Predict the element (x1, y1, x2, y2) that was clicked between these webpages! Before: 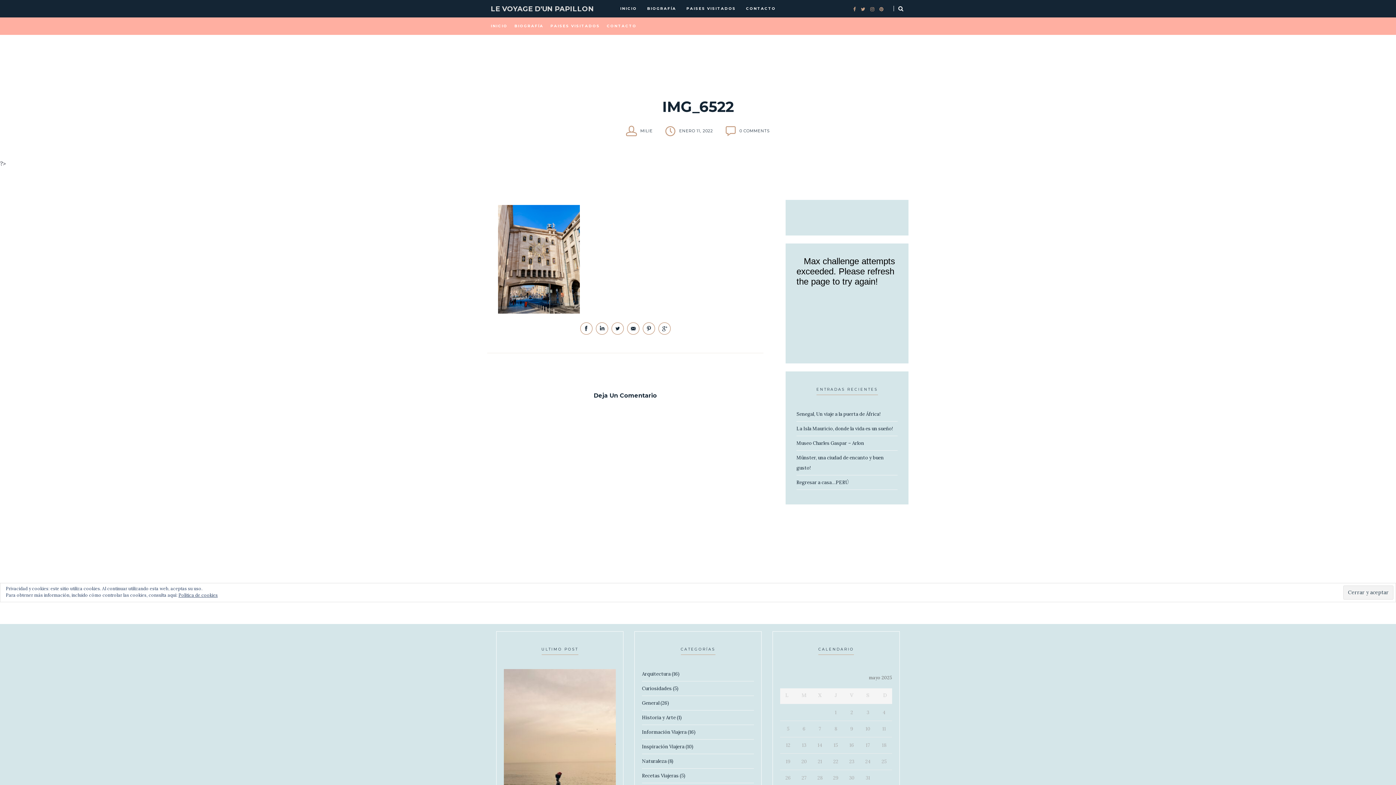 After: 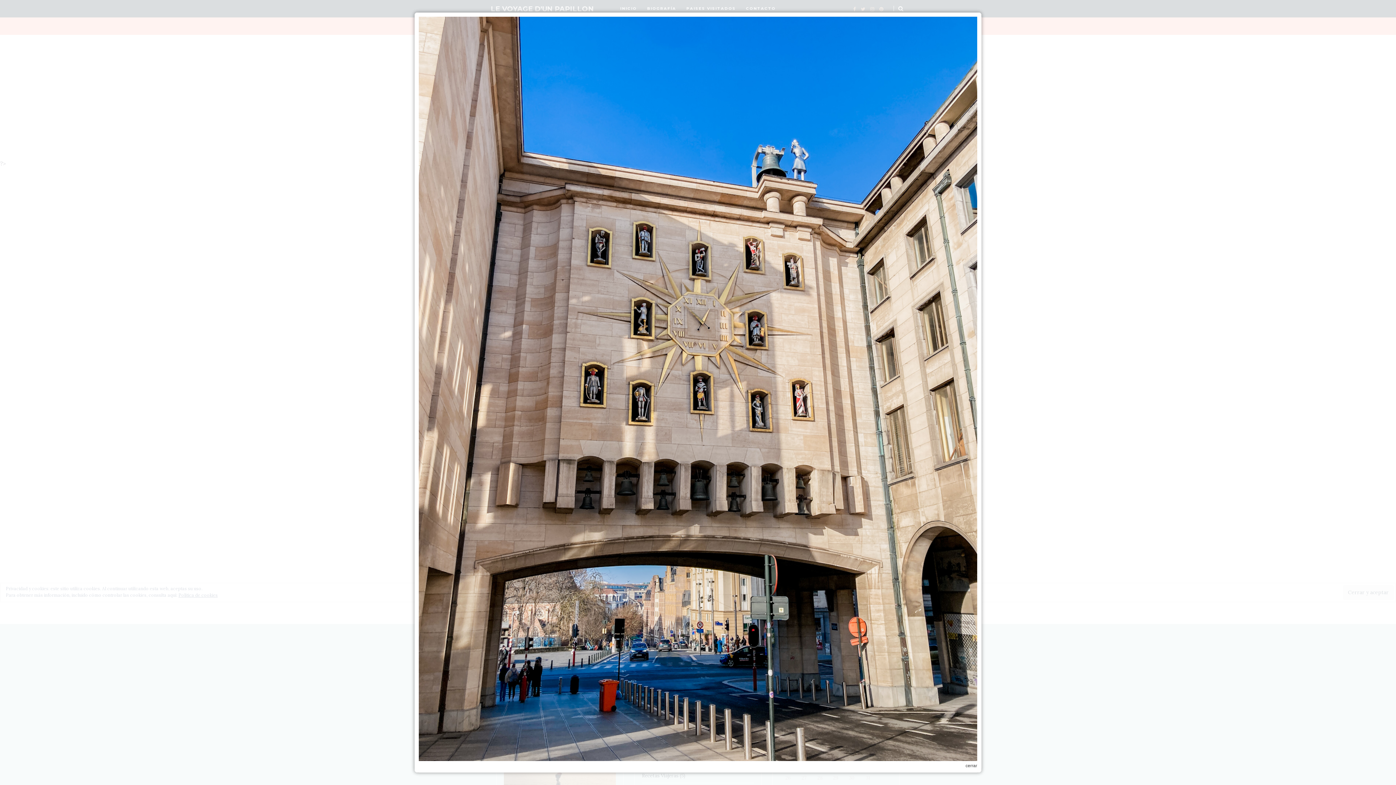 Action: bbox: (498, 204, 580, 313)